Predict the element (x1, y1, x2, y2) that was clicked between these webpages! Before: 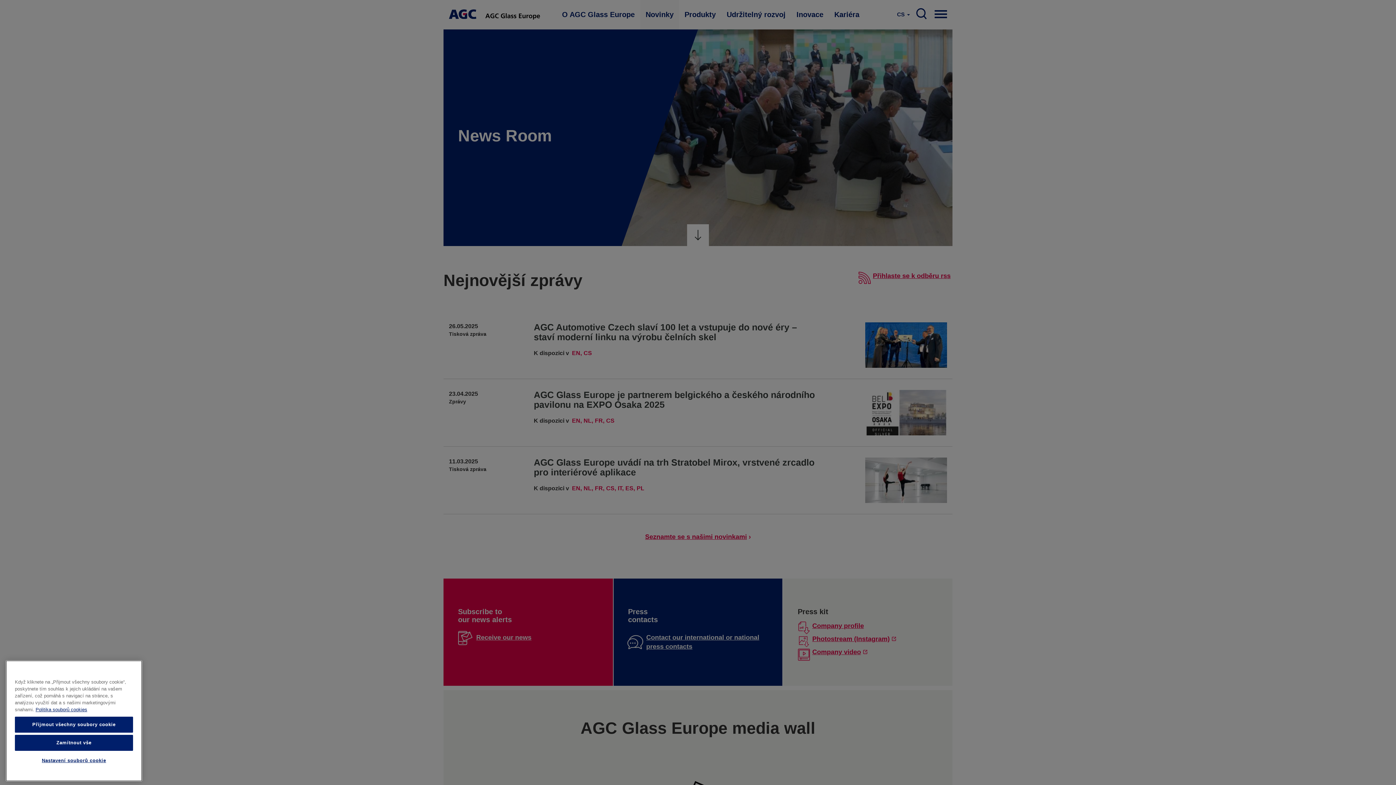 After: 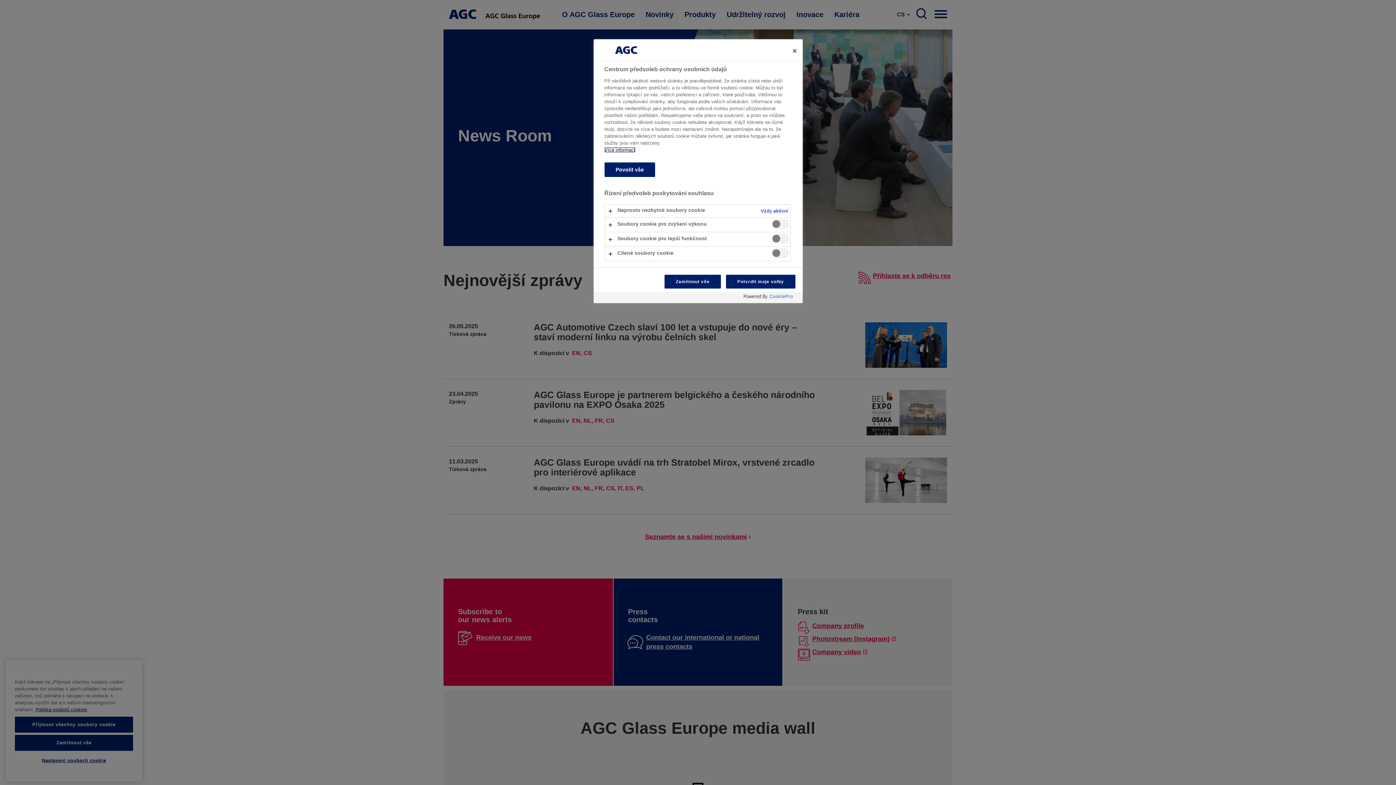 Action: label: Nastavení souborů cookie bbox: (14, 773, 133, 788)